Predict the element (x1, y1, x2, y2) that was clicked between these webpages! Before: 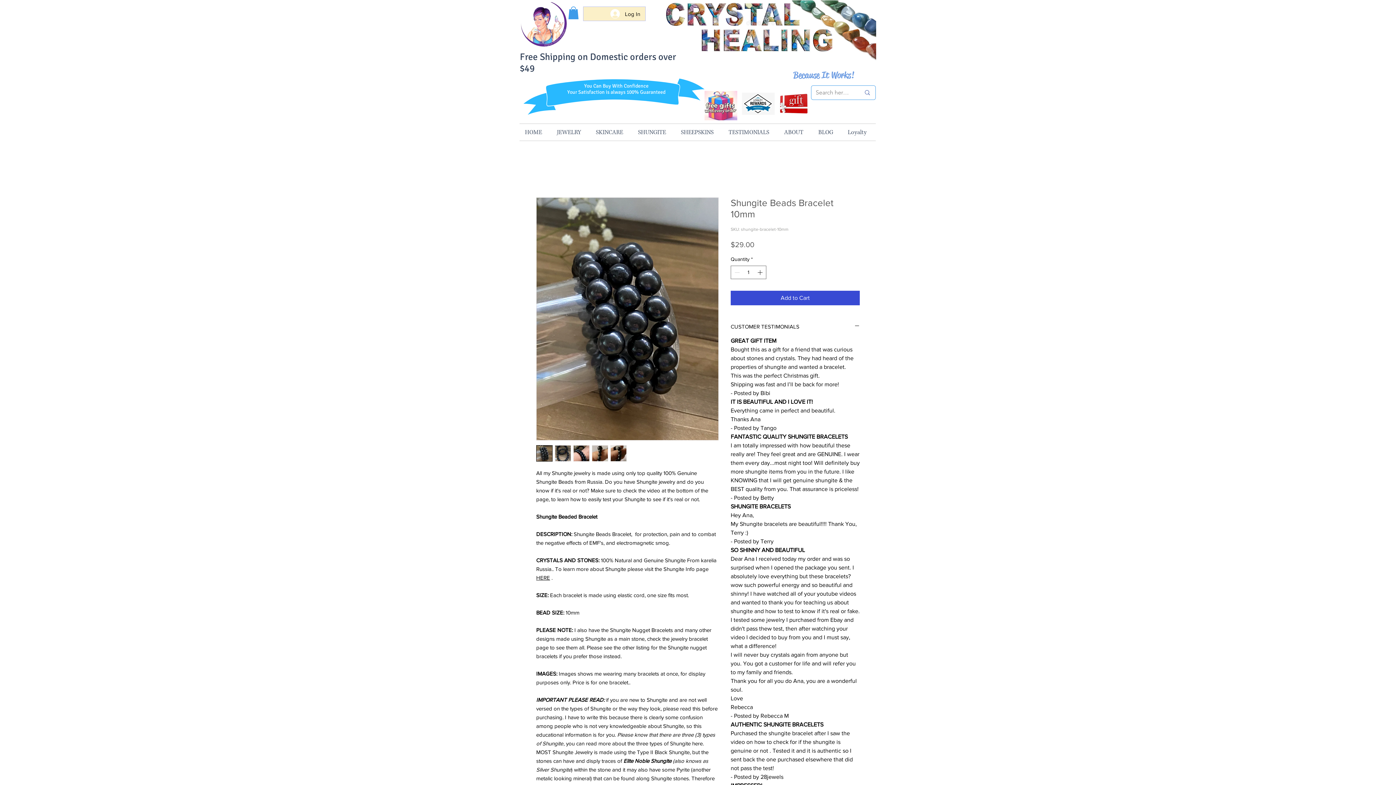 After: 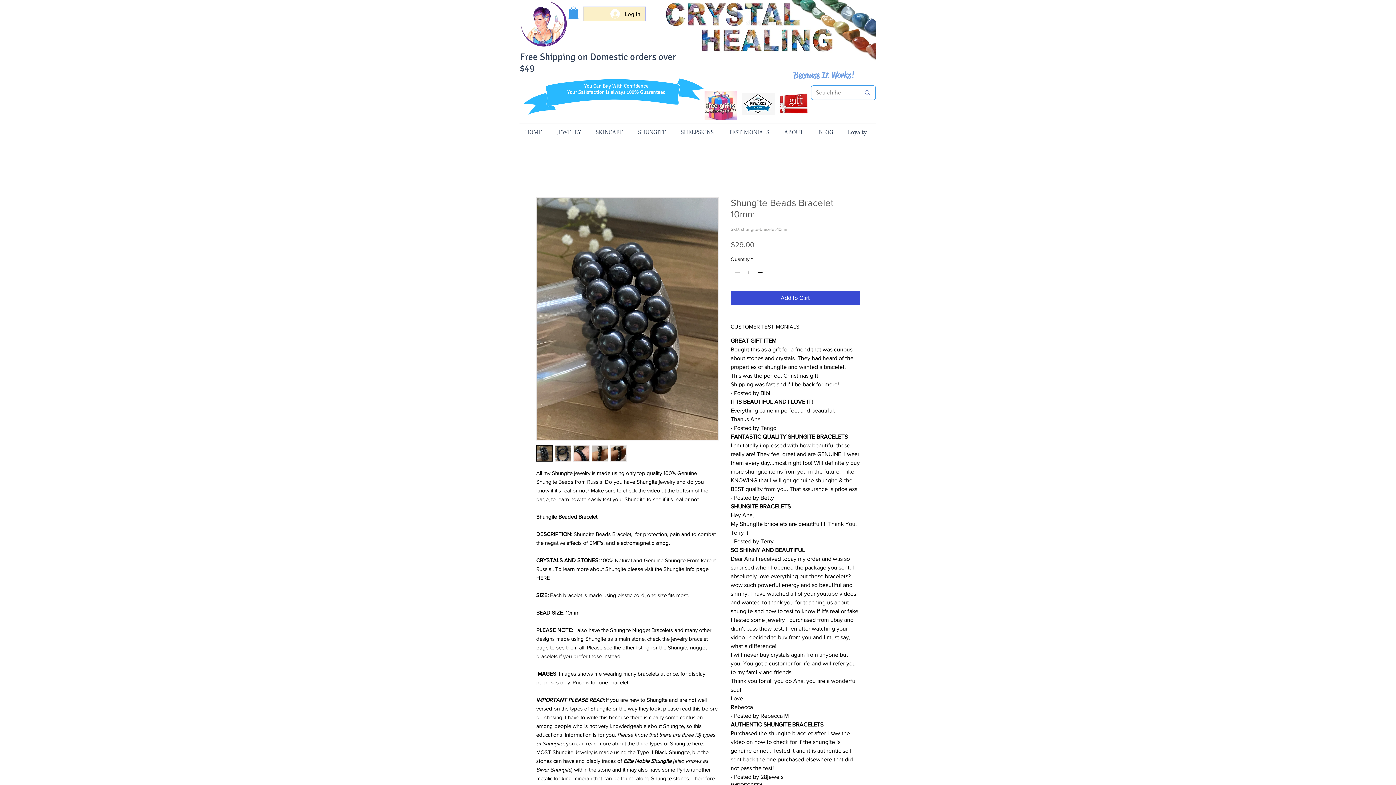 Action: bbox: (536, 445, 552, 461)